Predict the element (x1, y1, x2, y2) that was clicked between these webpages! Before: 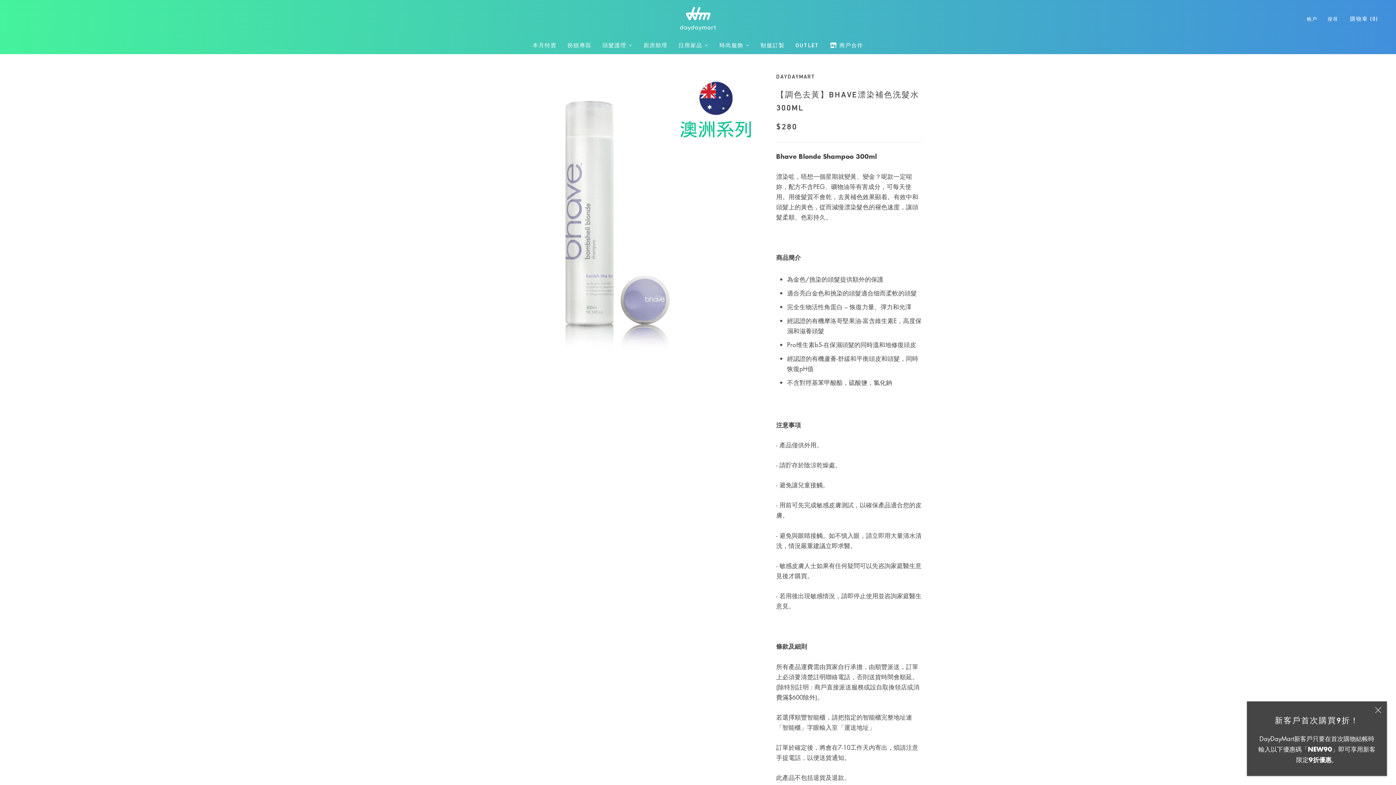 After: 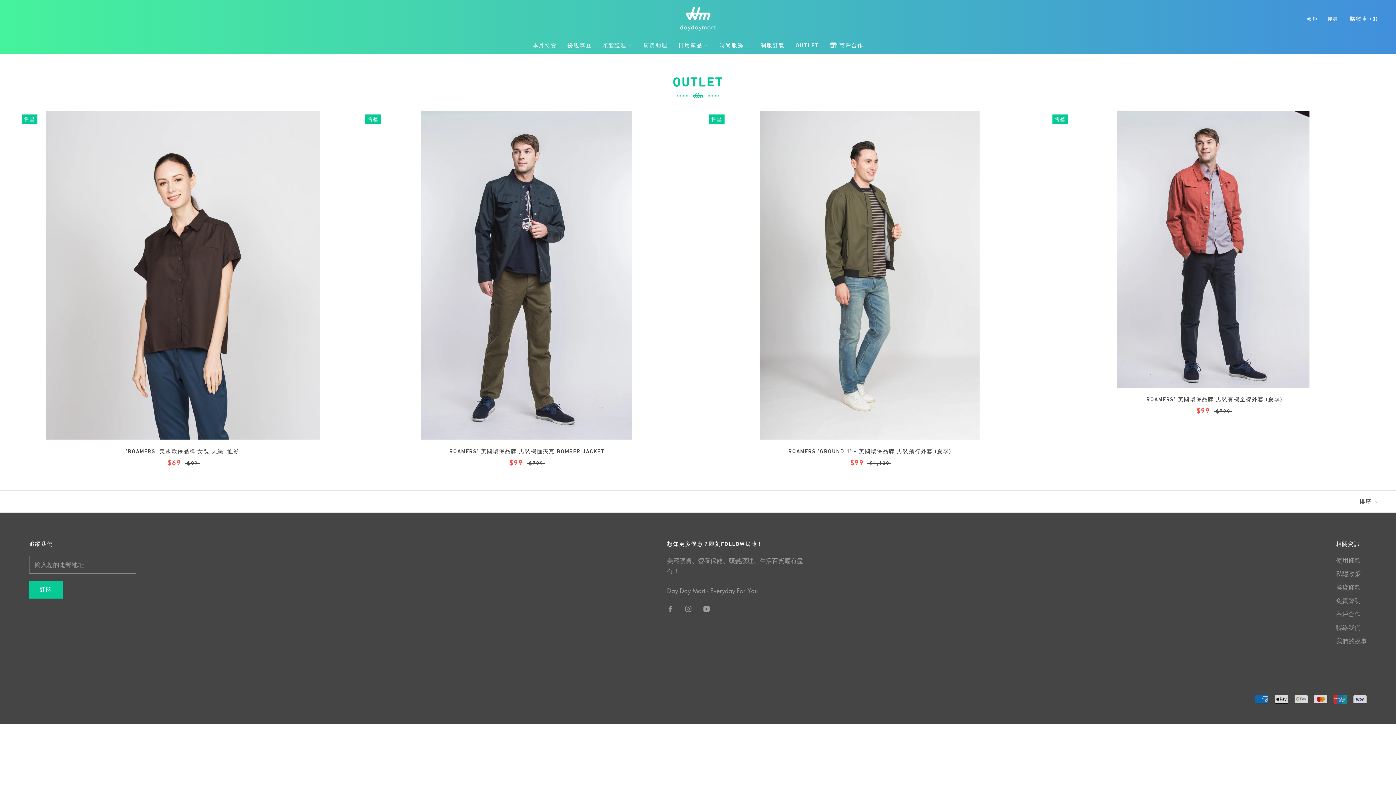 Action: bbox: (790, 41, 824, 48) label: OUTLET